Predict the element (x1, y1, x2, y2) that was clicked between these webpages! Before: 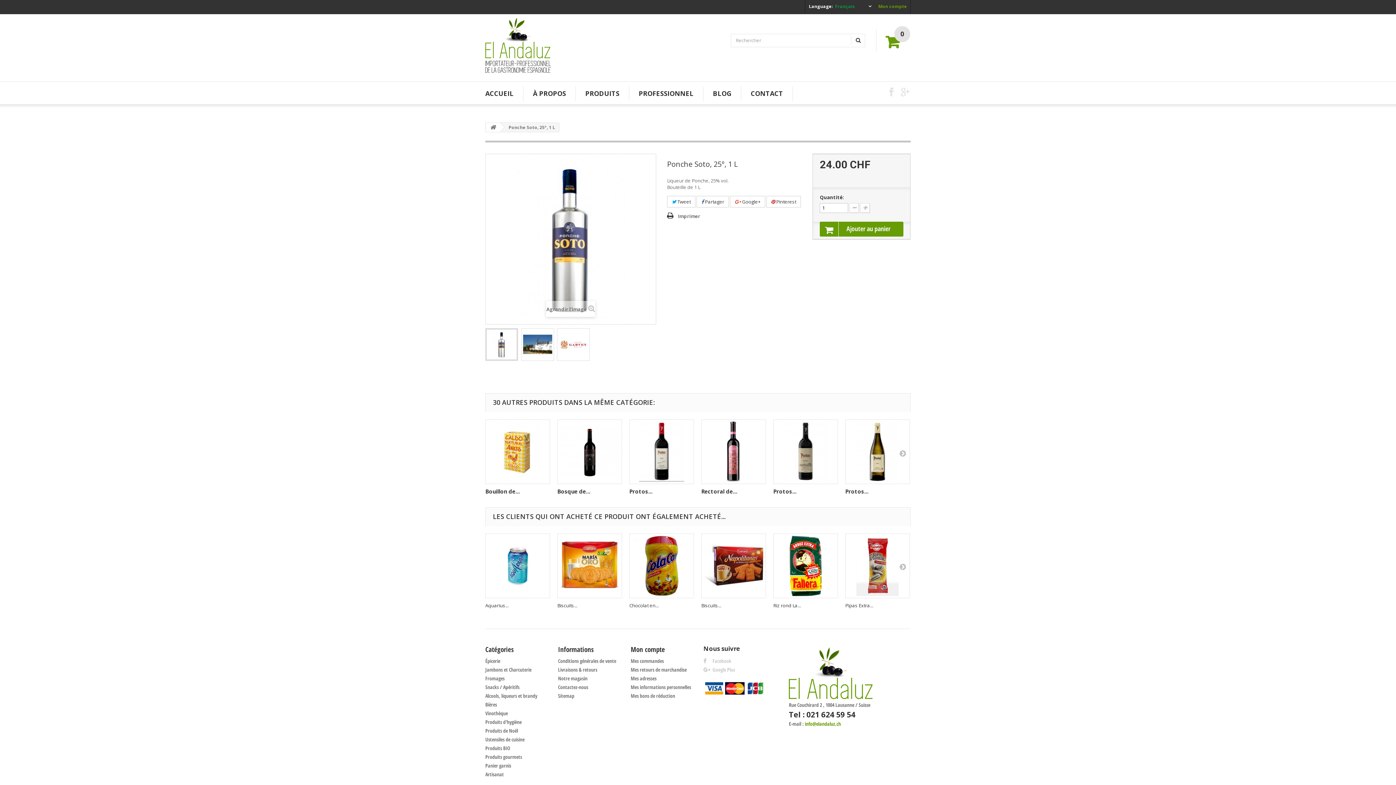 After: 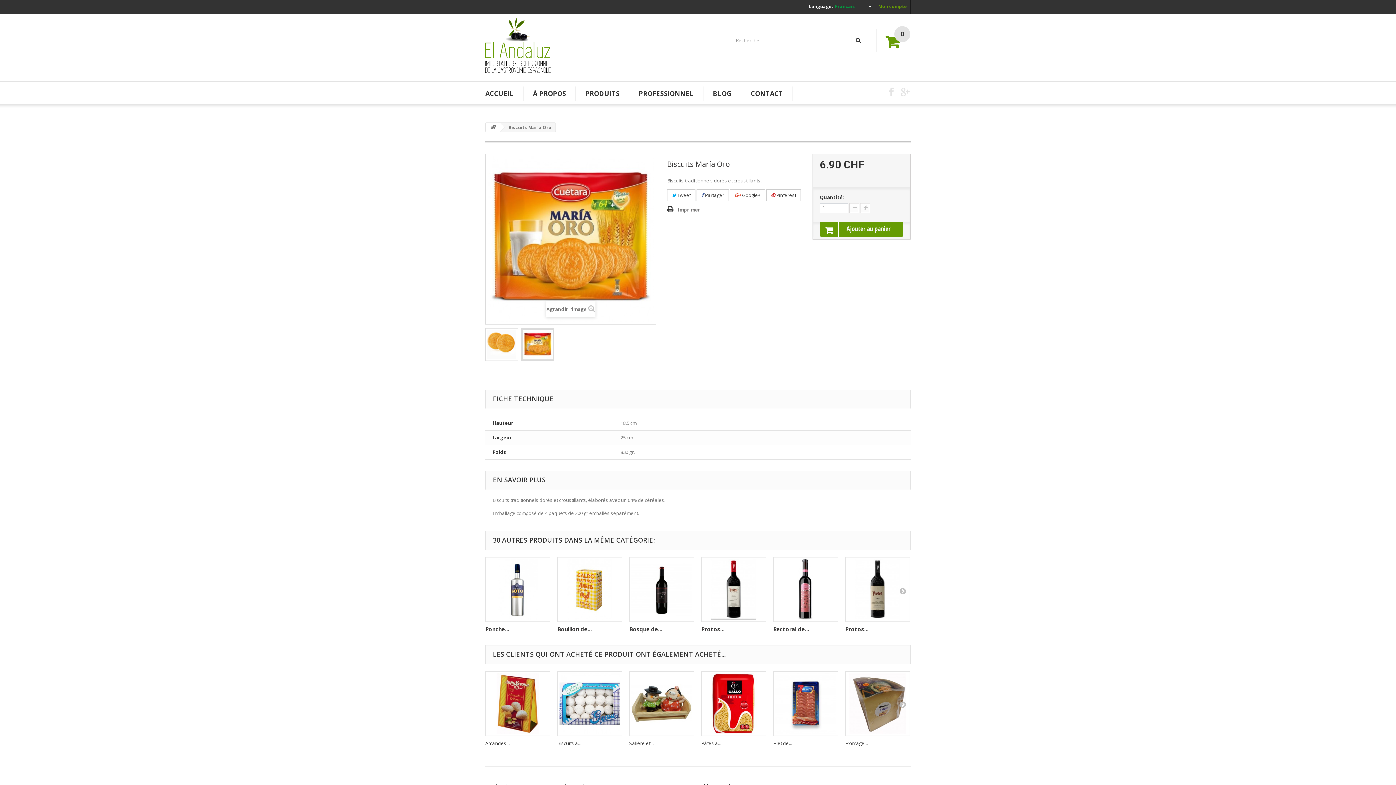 Action: bbox: (557, 533, 622, 598)